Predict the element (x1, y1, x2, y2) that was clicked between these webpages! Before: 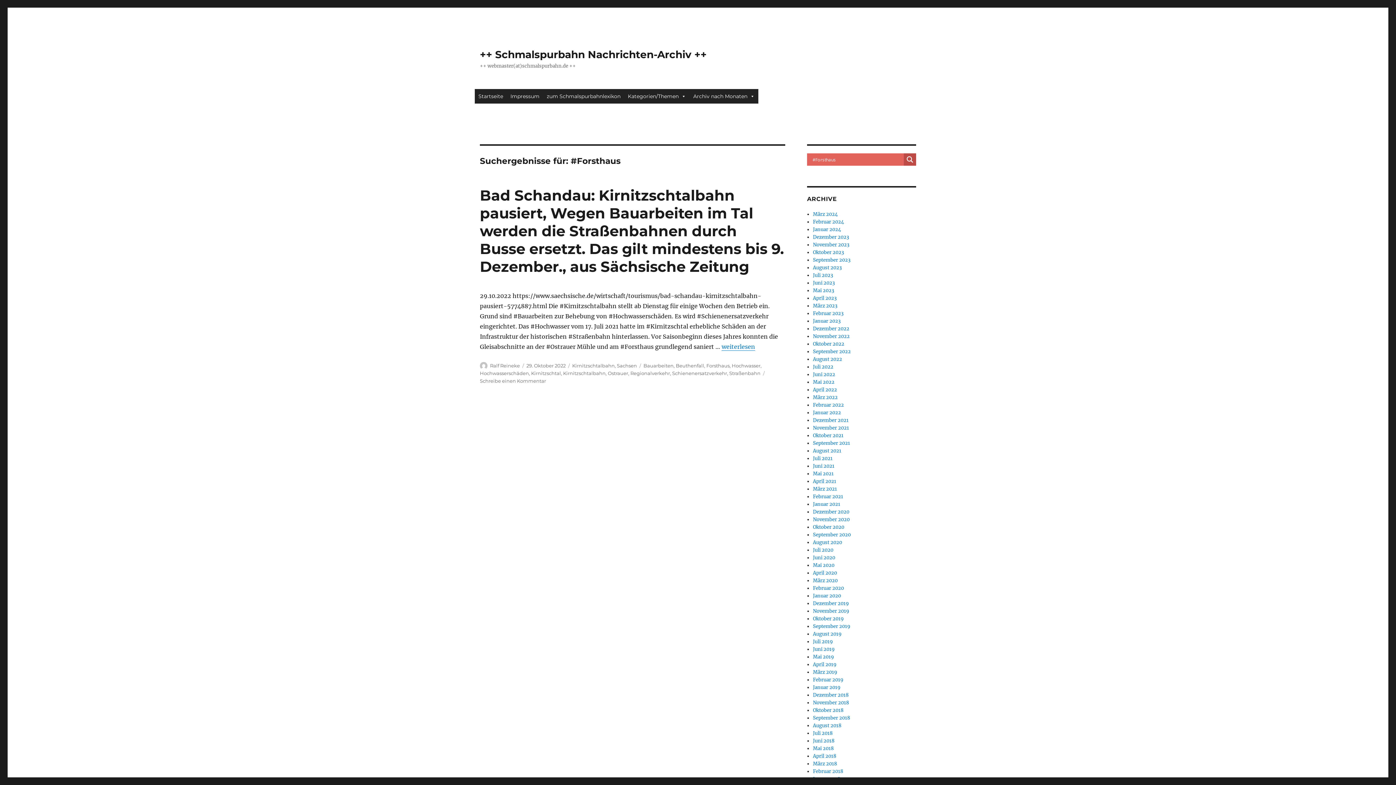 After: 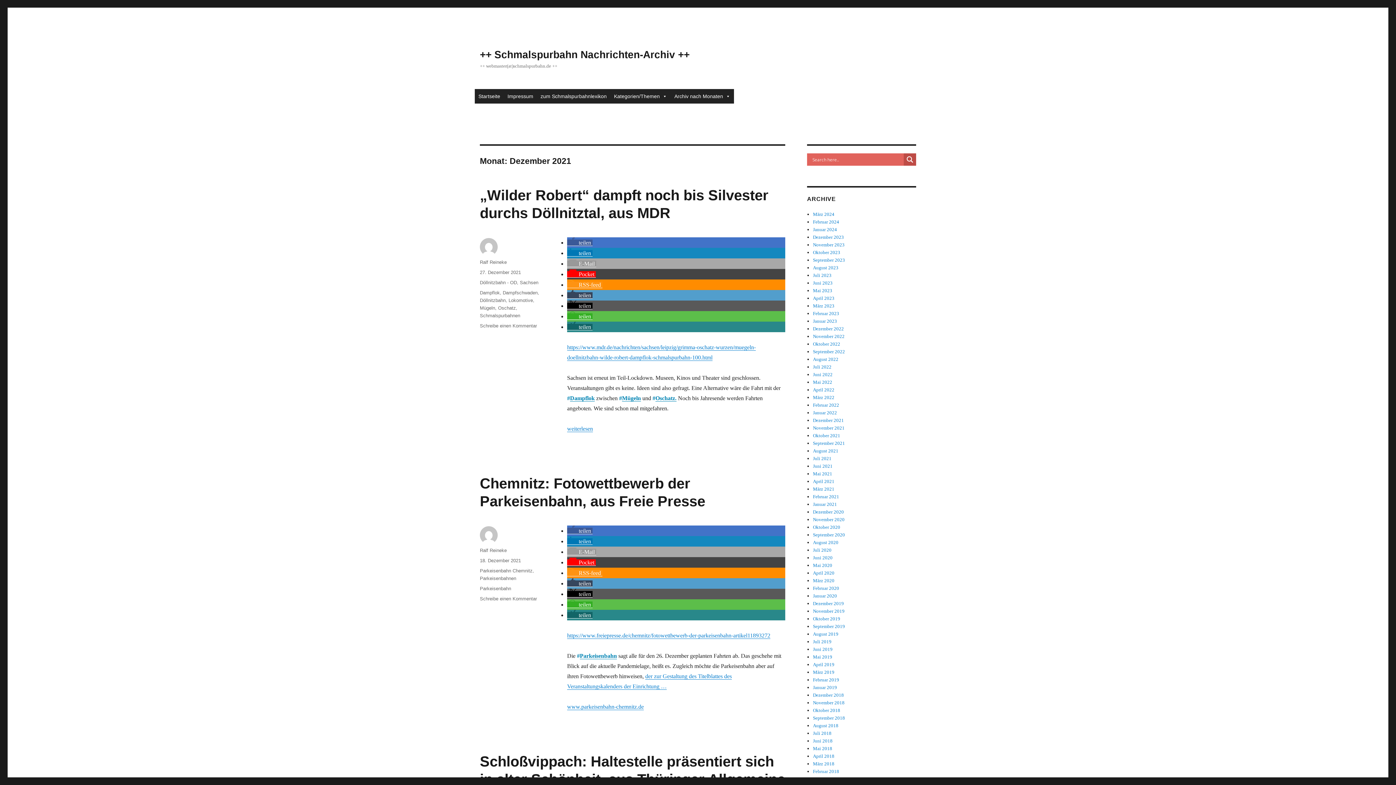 Action: bbox: (813, 417, 848, 423) label: Dezember 2021